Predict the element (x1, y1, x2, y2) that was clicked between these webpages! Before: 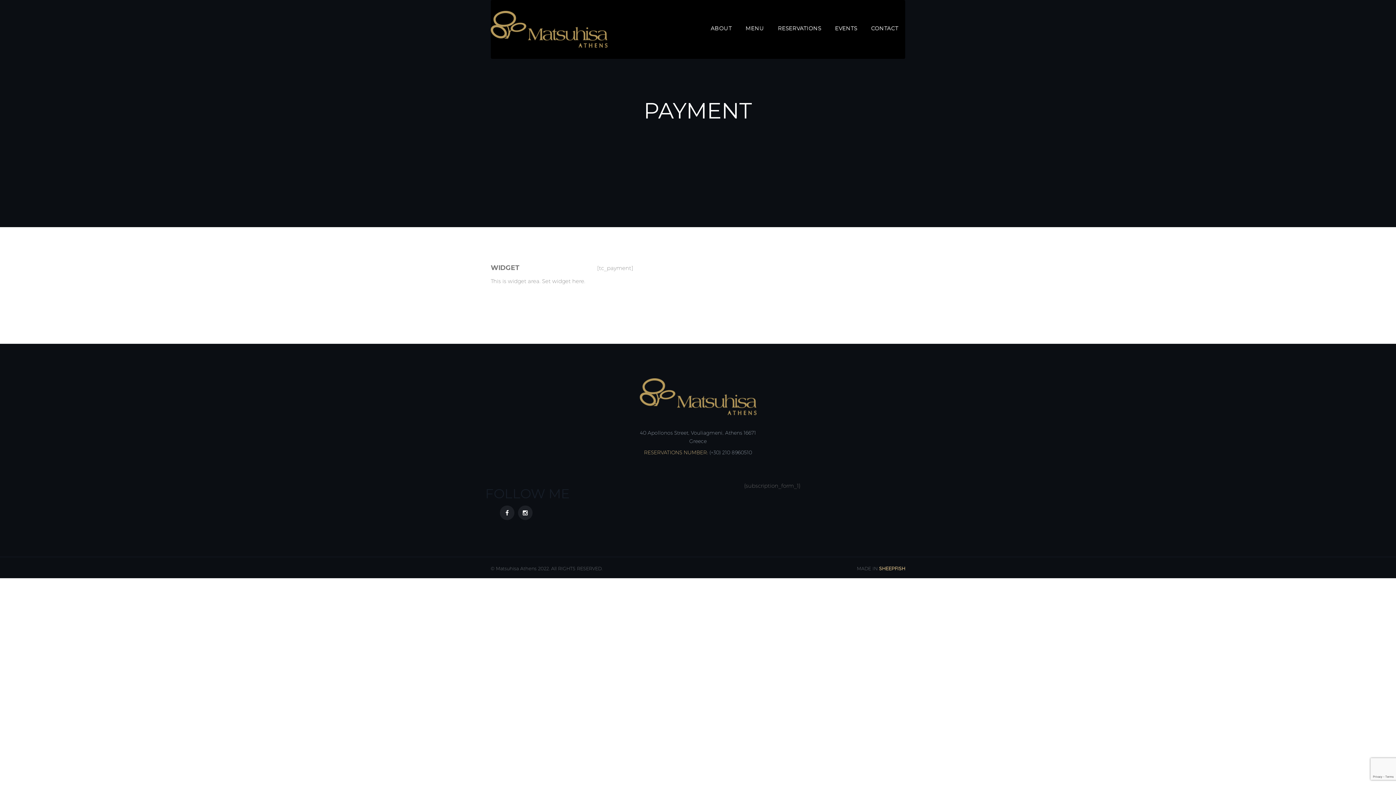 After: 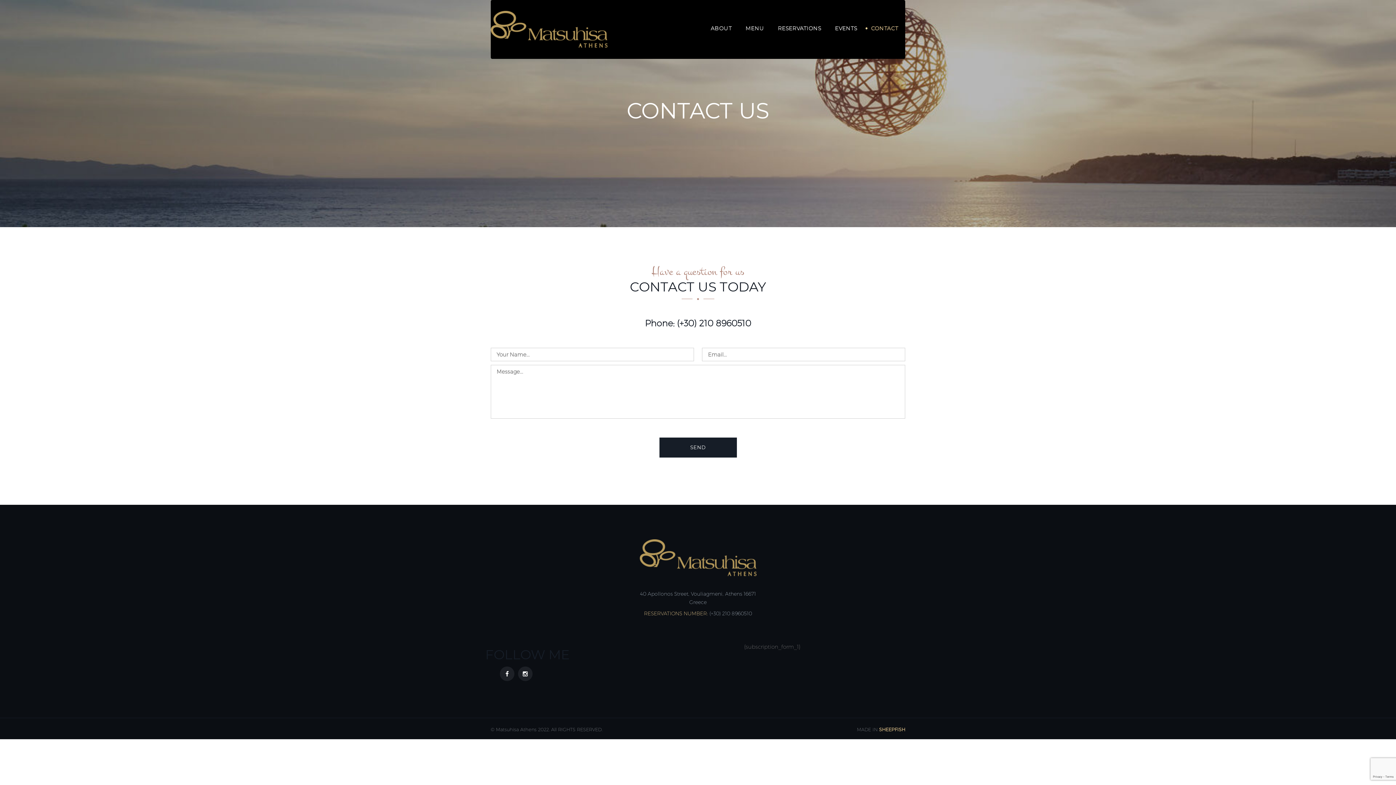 Action: label: CONTACT bbox: (865, 18, 904, 38)